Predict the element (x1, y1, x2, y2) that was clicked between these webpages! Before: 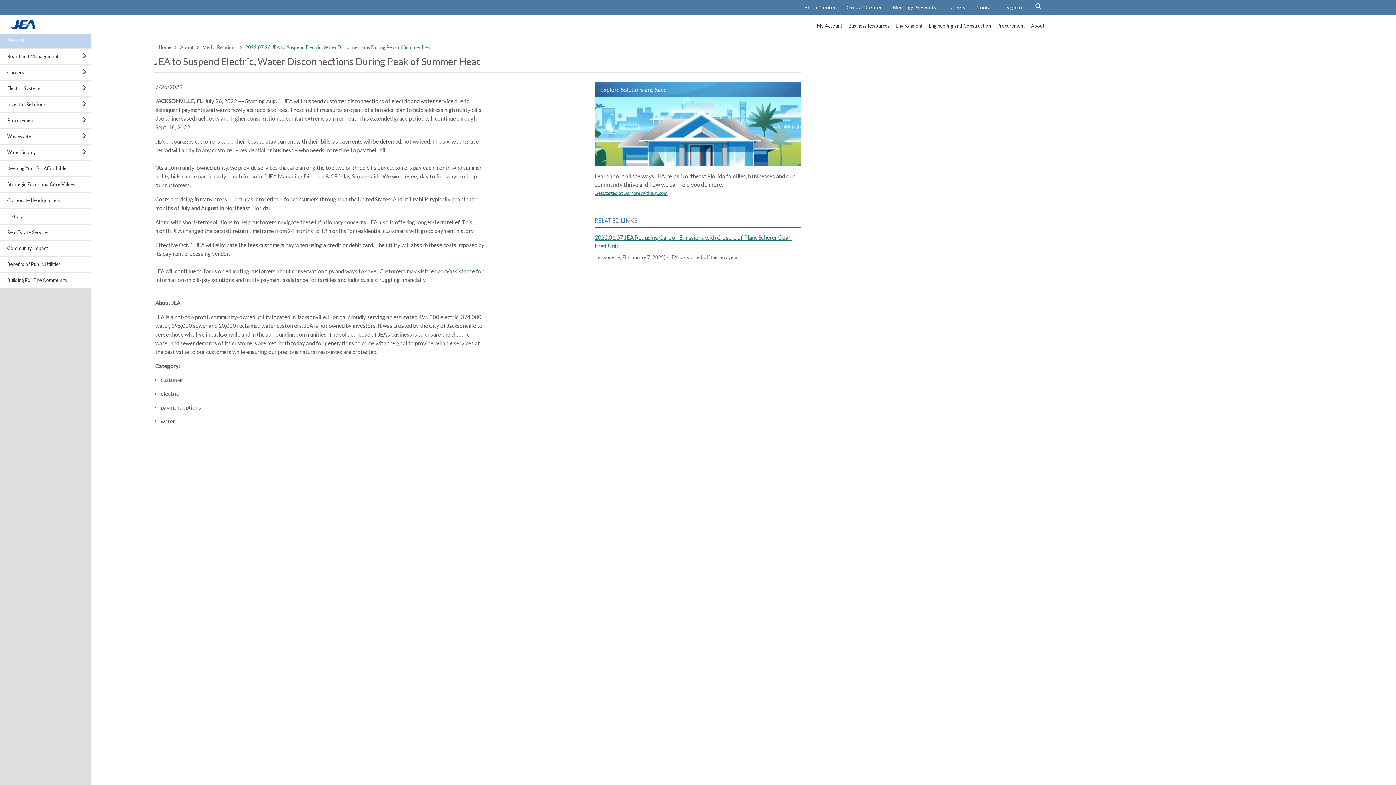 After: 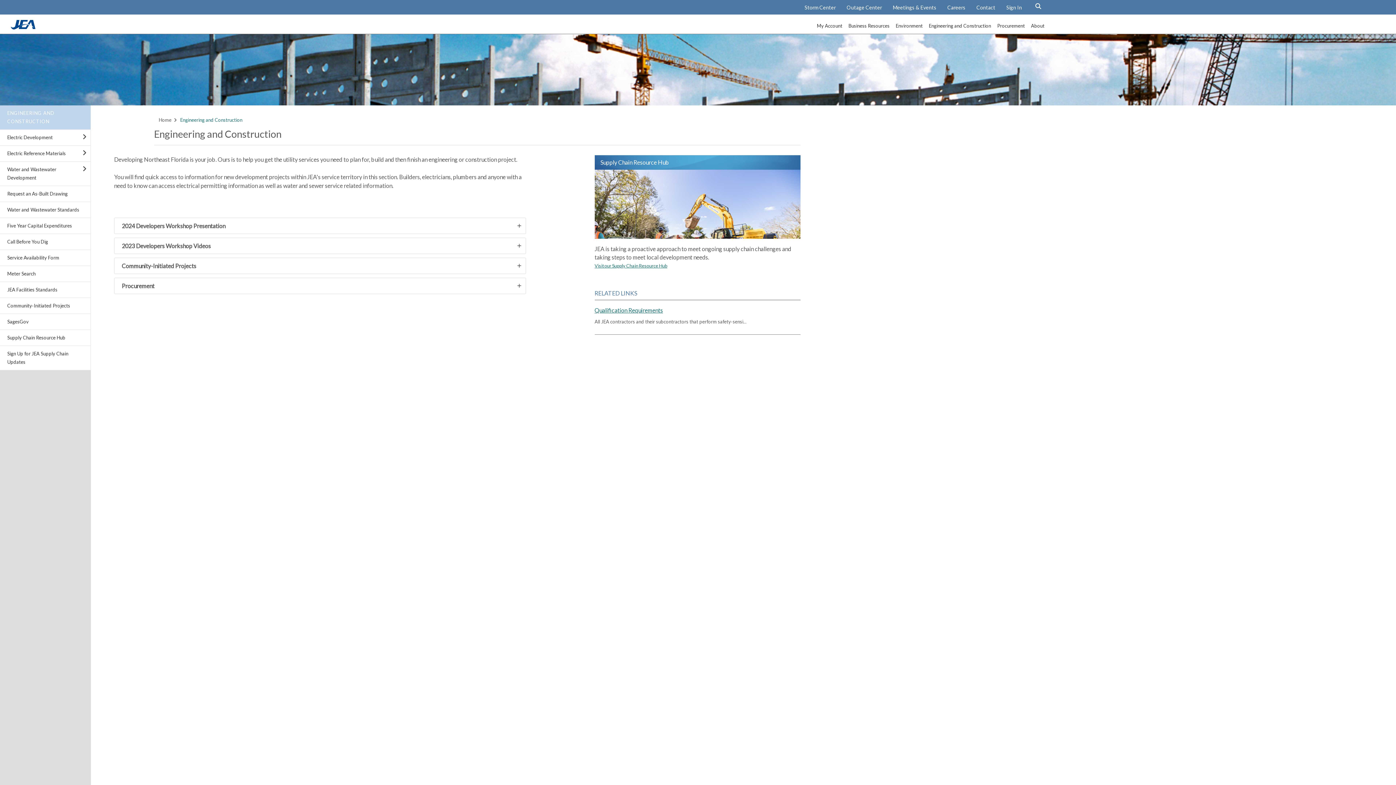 Action: label: Engineering and Construction bbox: (926, 18, 993, 33)